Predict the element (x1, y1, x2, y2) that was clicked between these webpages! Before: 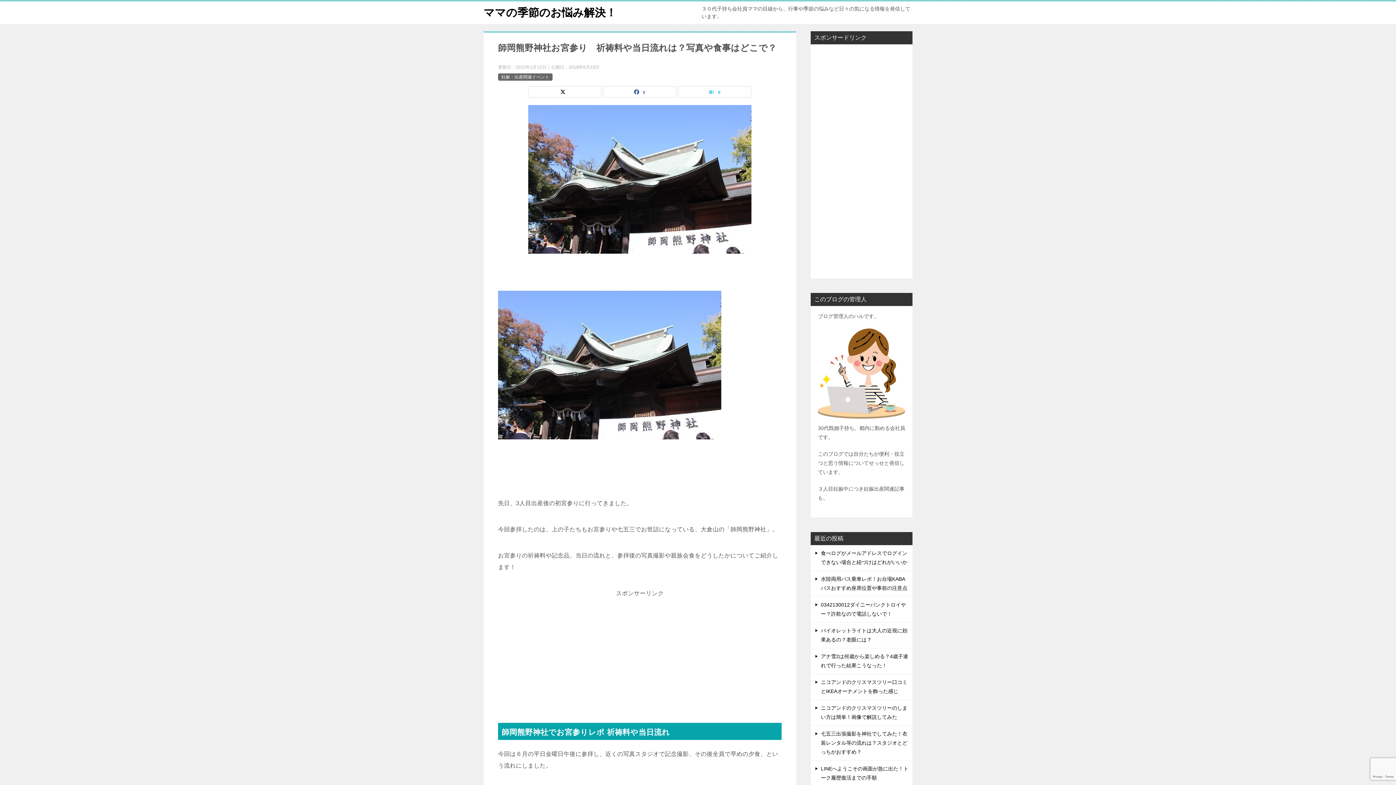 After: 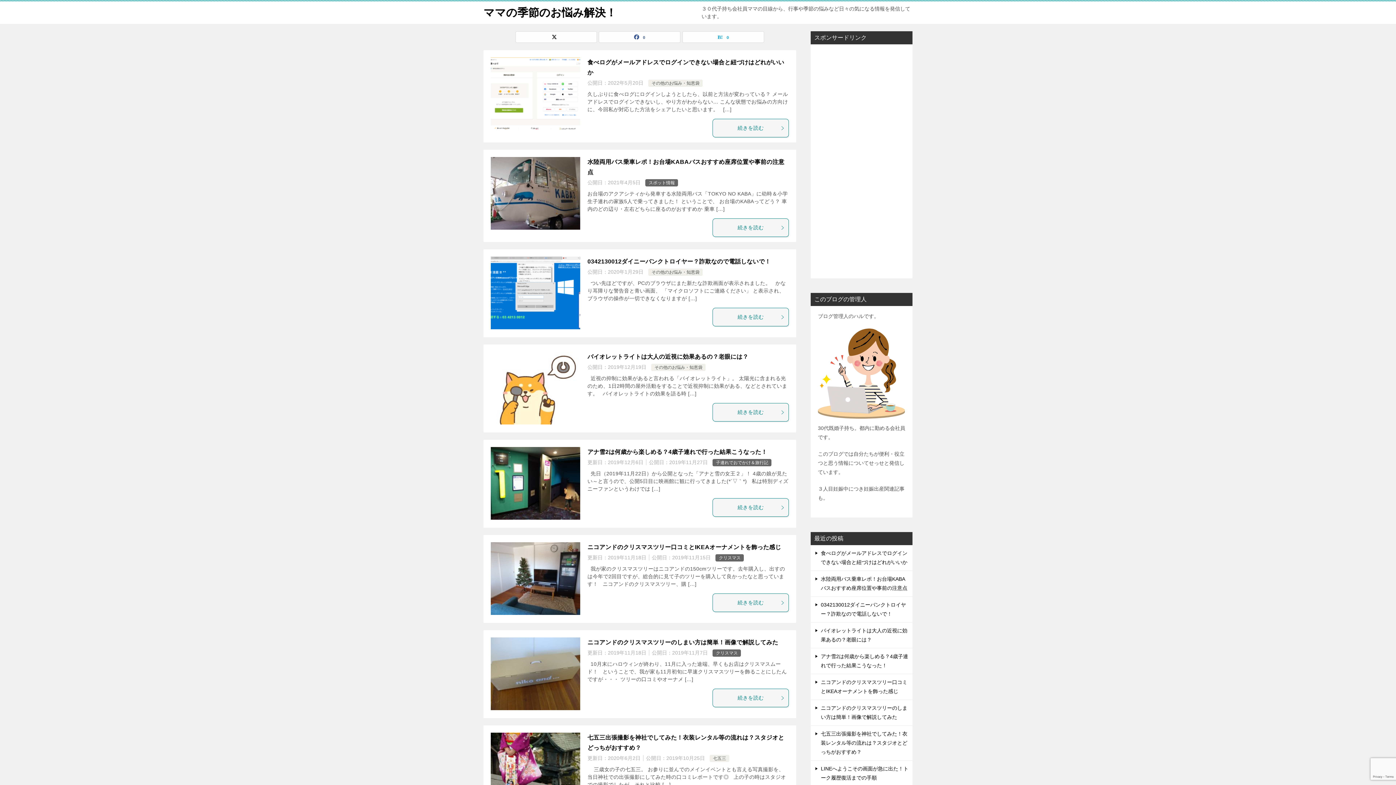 Action: label: ママの季節のお悩み解決！ bbox: (483, 6, 616, 18)